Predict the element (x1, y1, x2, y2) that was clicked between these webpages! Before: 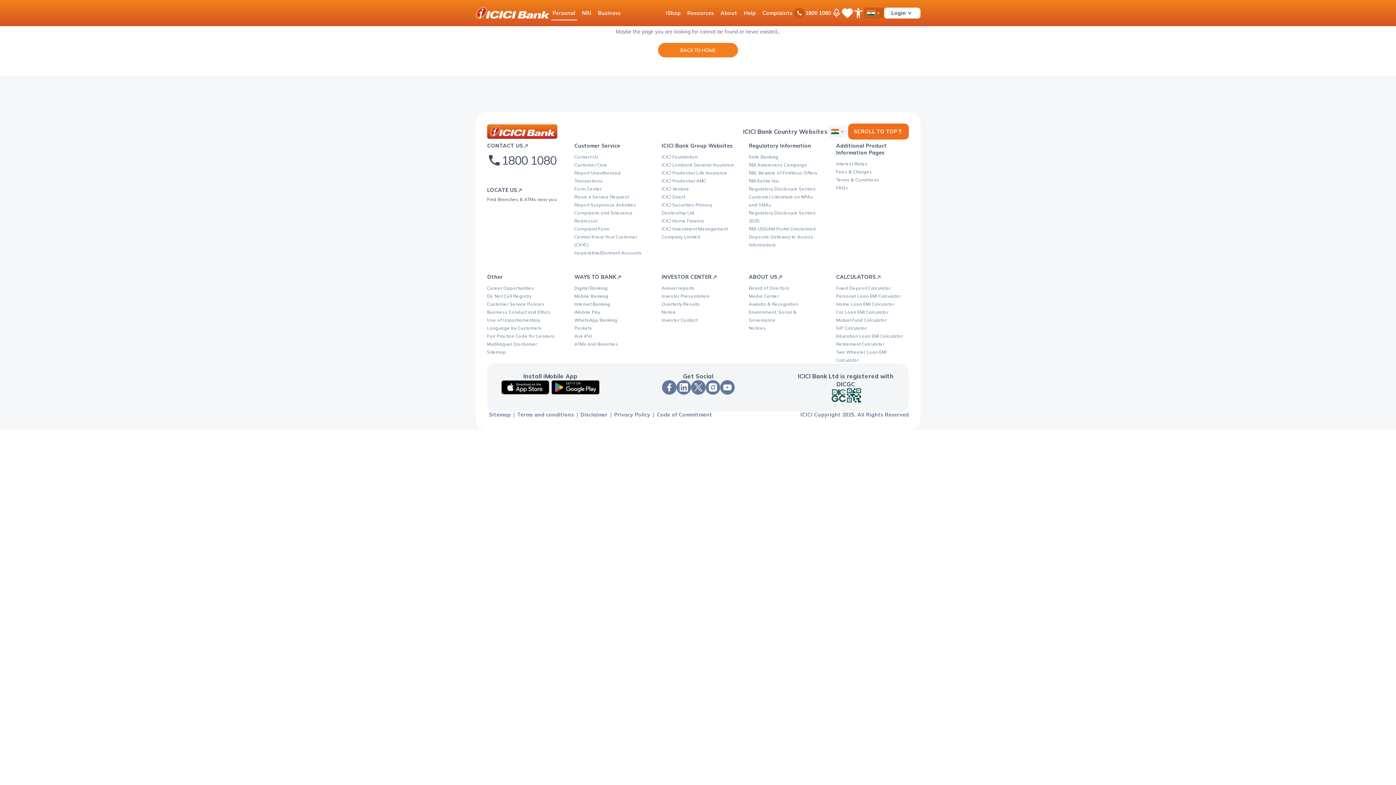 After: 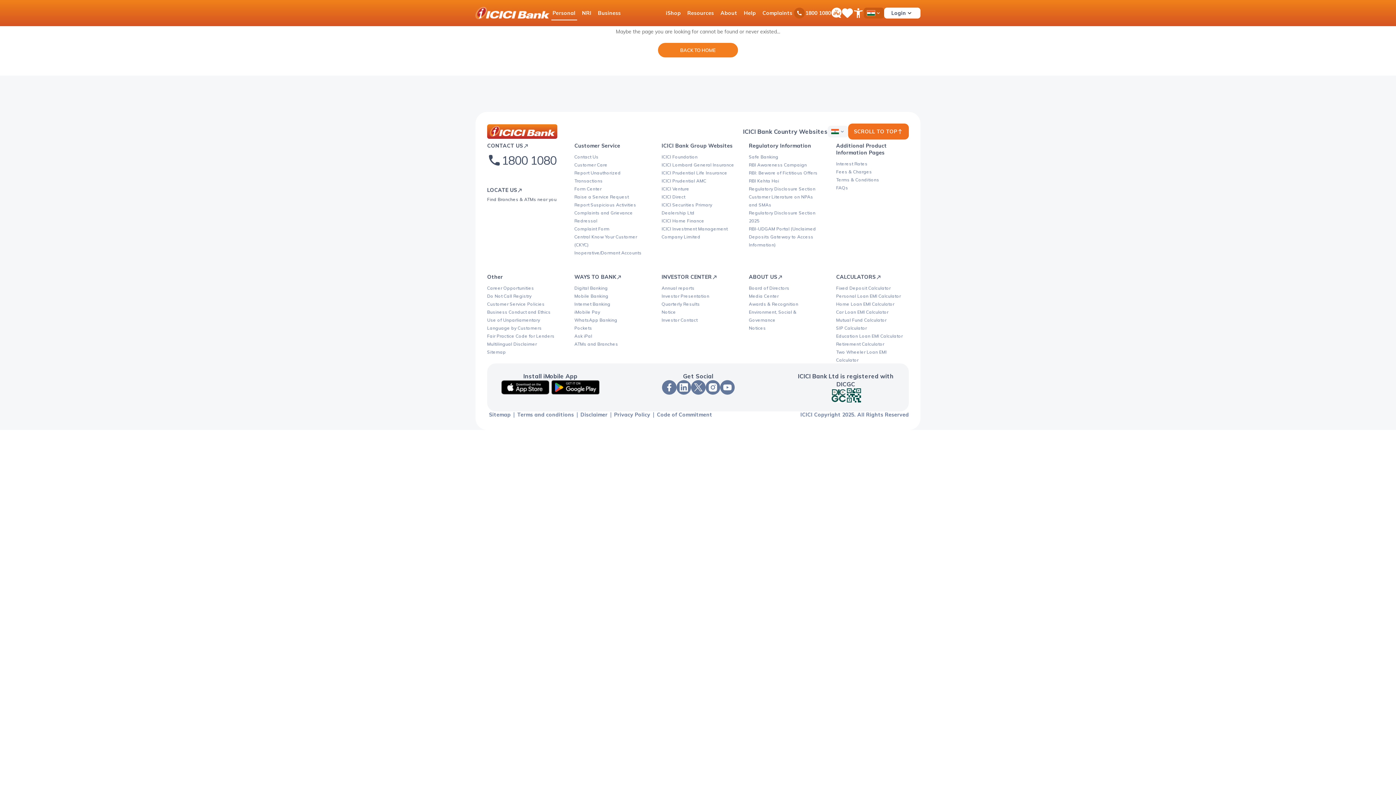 Action: label: Personal bbox: (549, 5, 578, 20)